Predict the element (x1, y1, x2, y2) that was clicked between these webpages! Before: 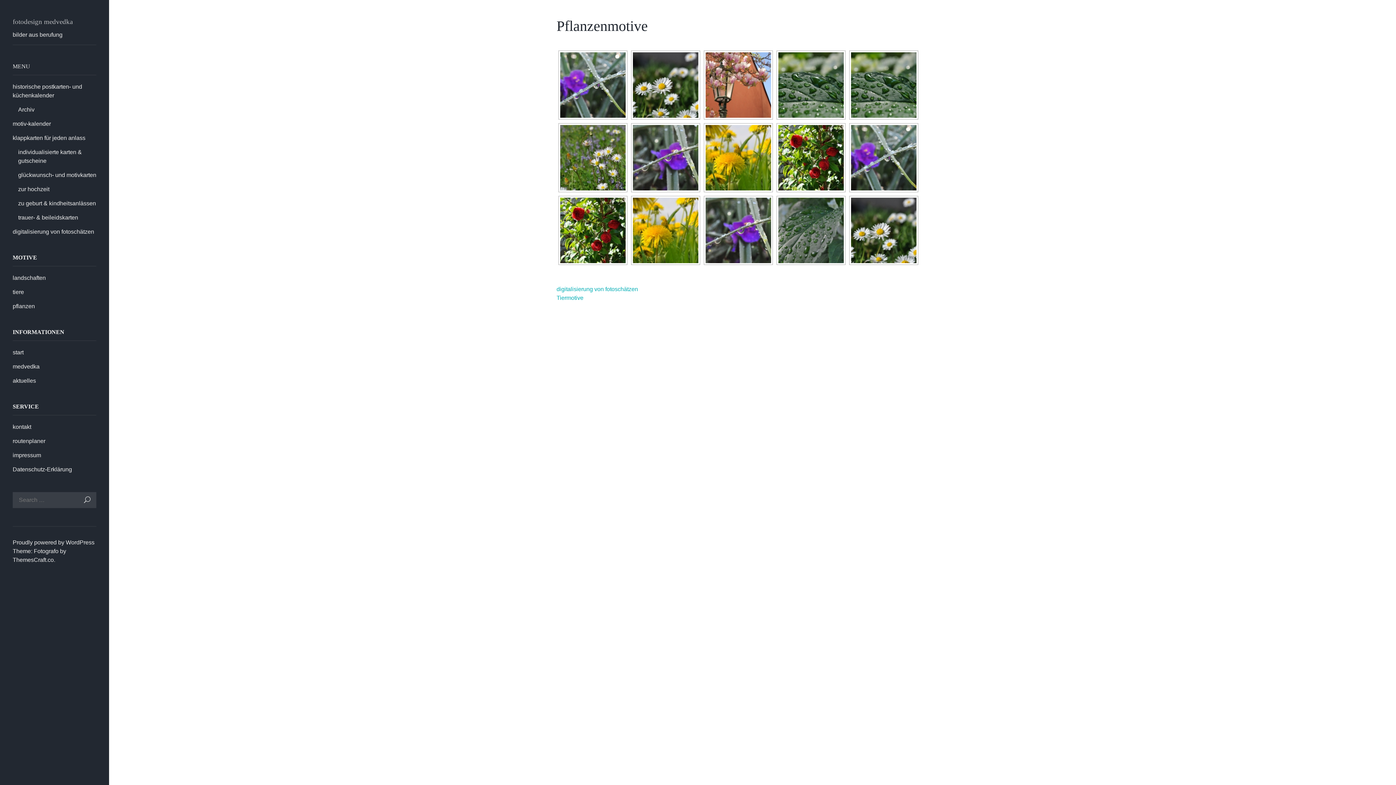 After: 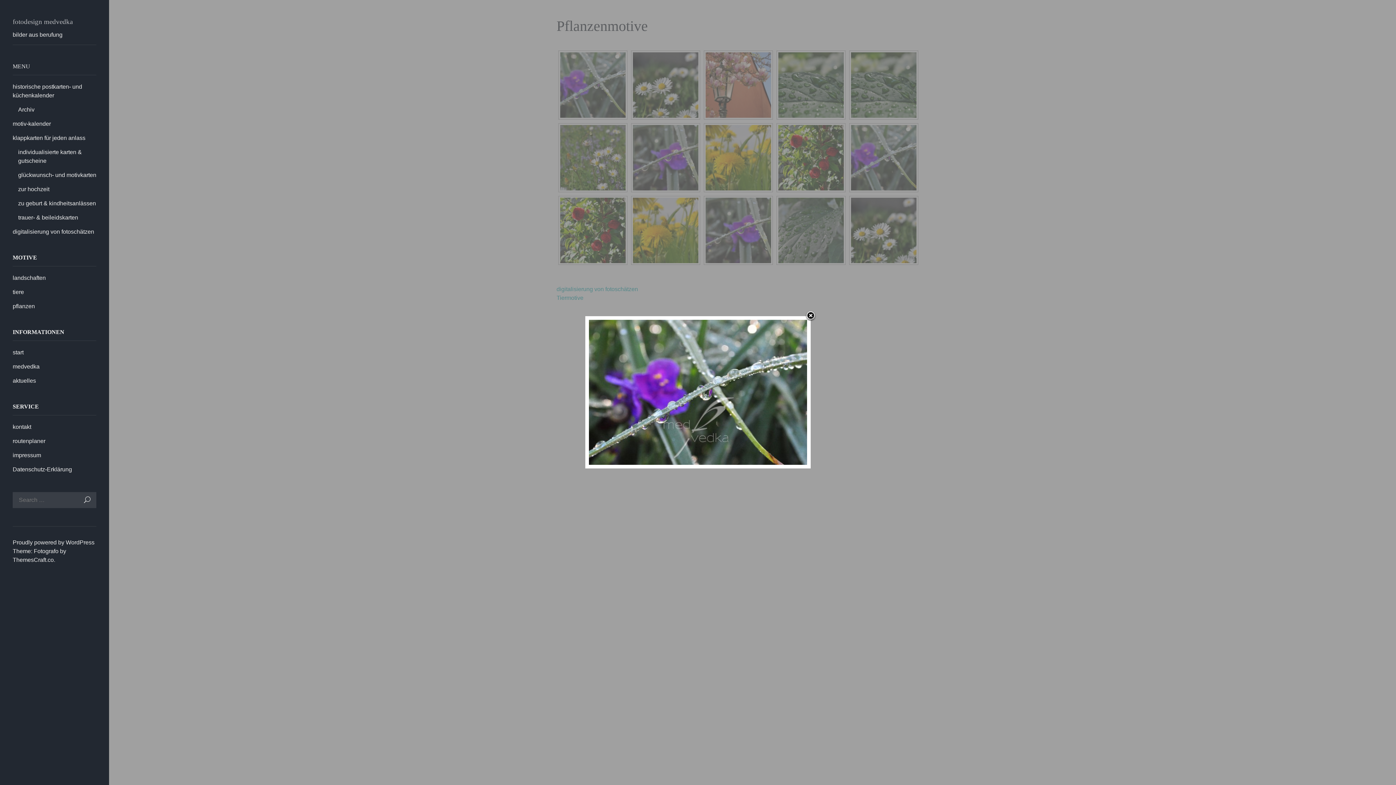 Action: bbox: (560, 52, 625, 117)